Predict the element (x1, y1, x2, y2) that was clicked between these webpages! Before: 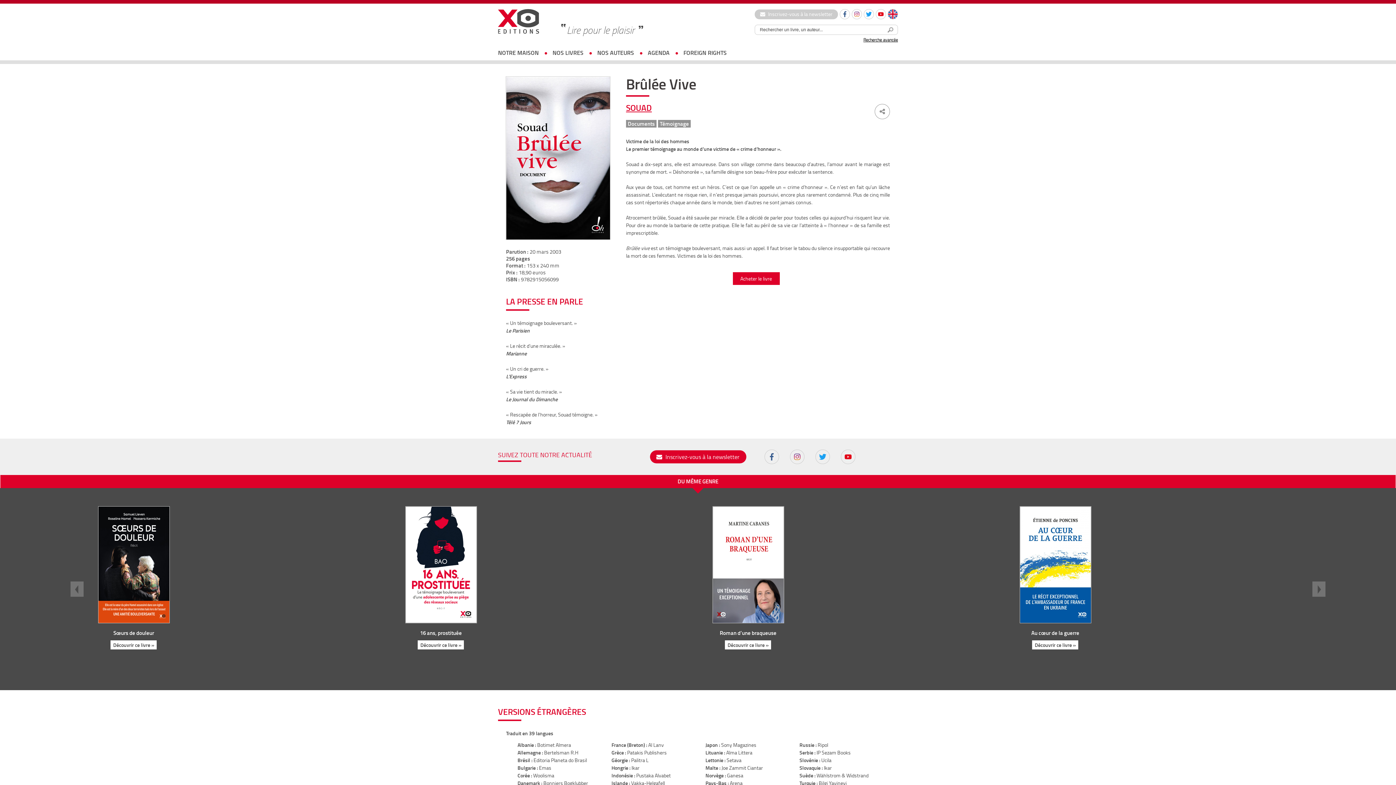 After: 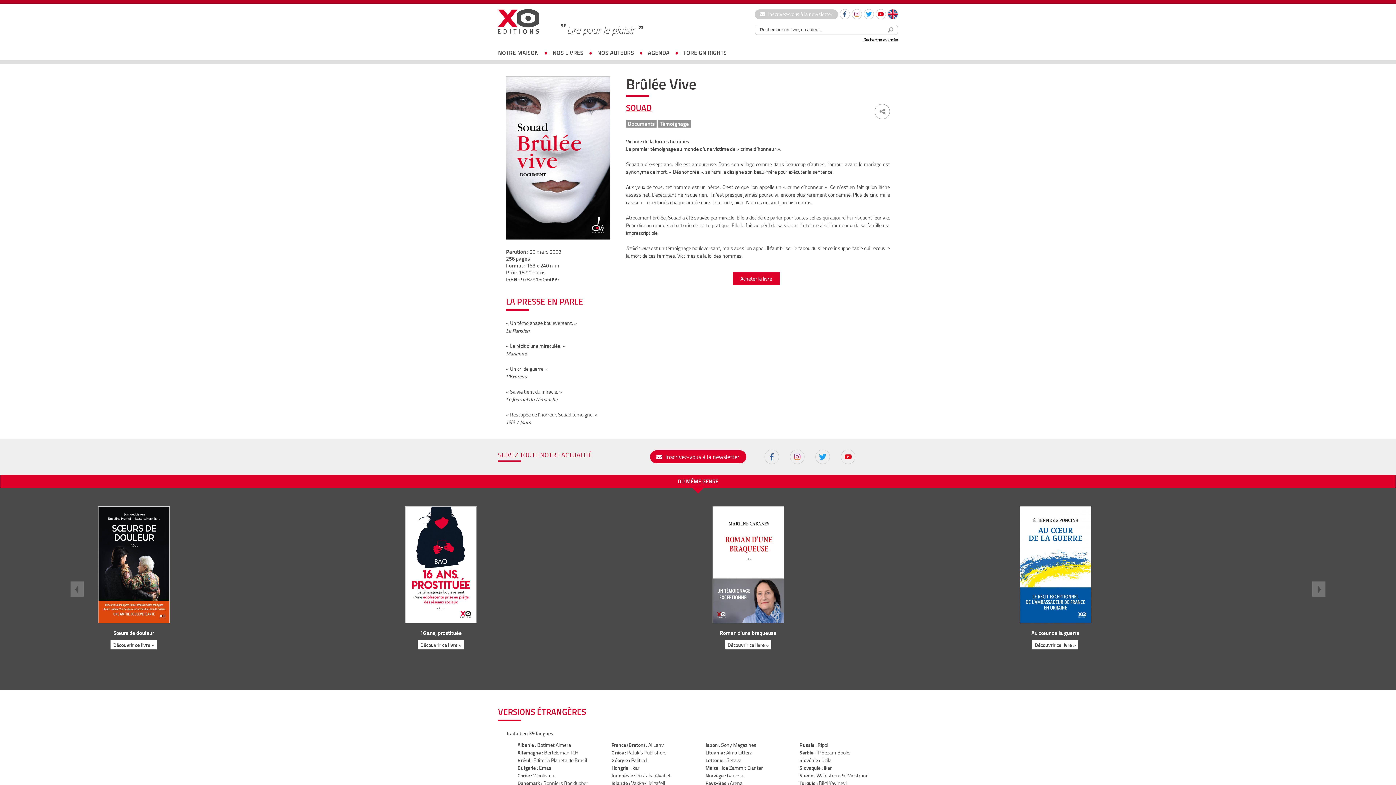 Action: bbox: (841, 449, 855, 464)